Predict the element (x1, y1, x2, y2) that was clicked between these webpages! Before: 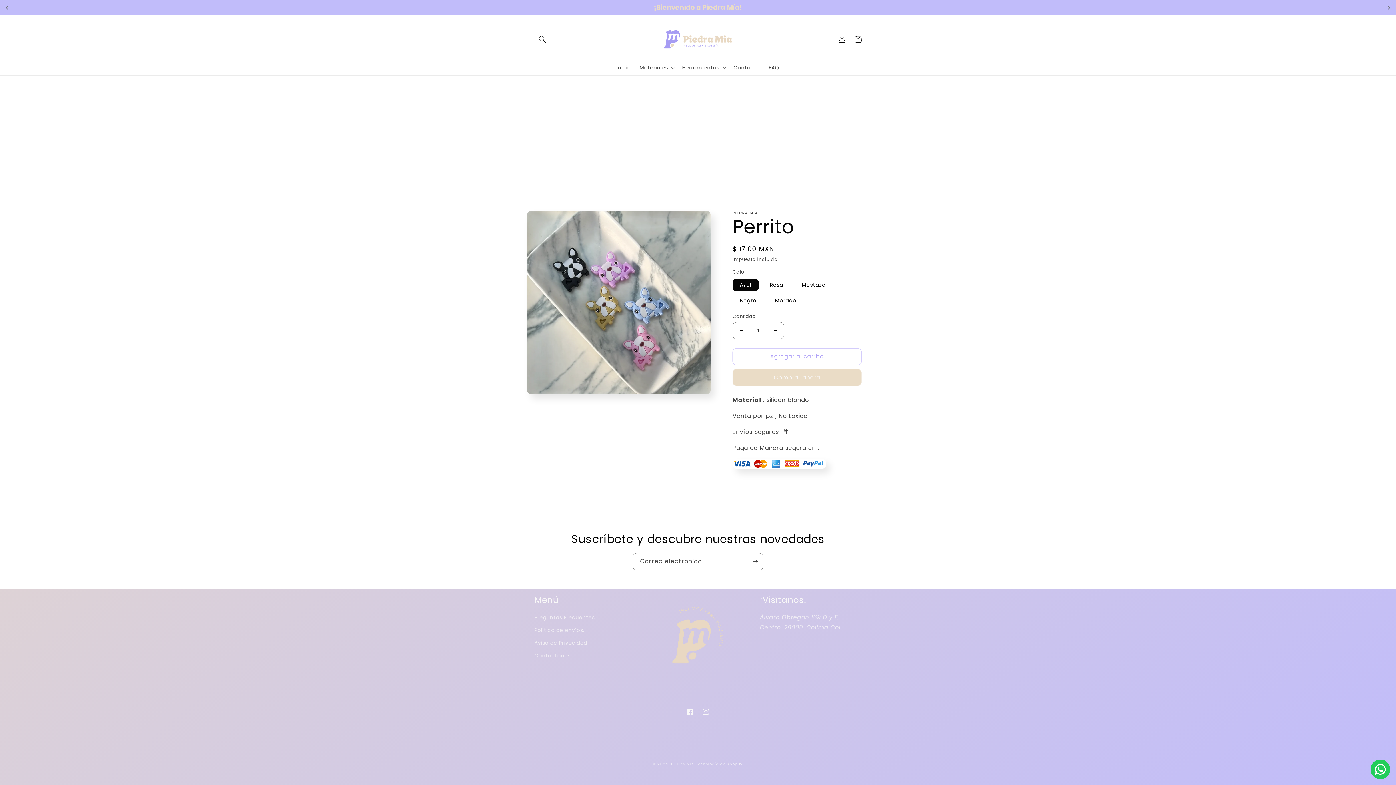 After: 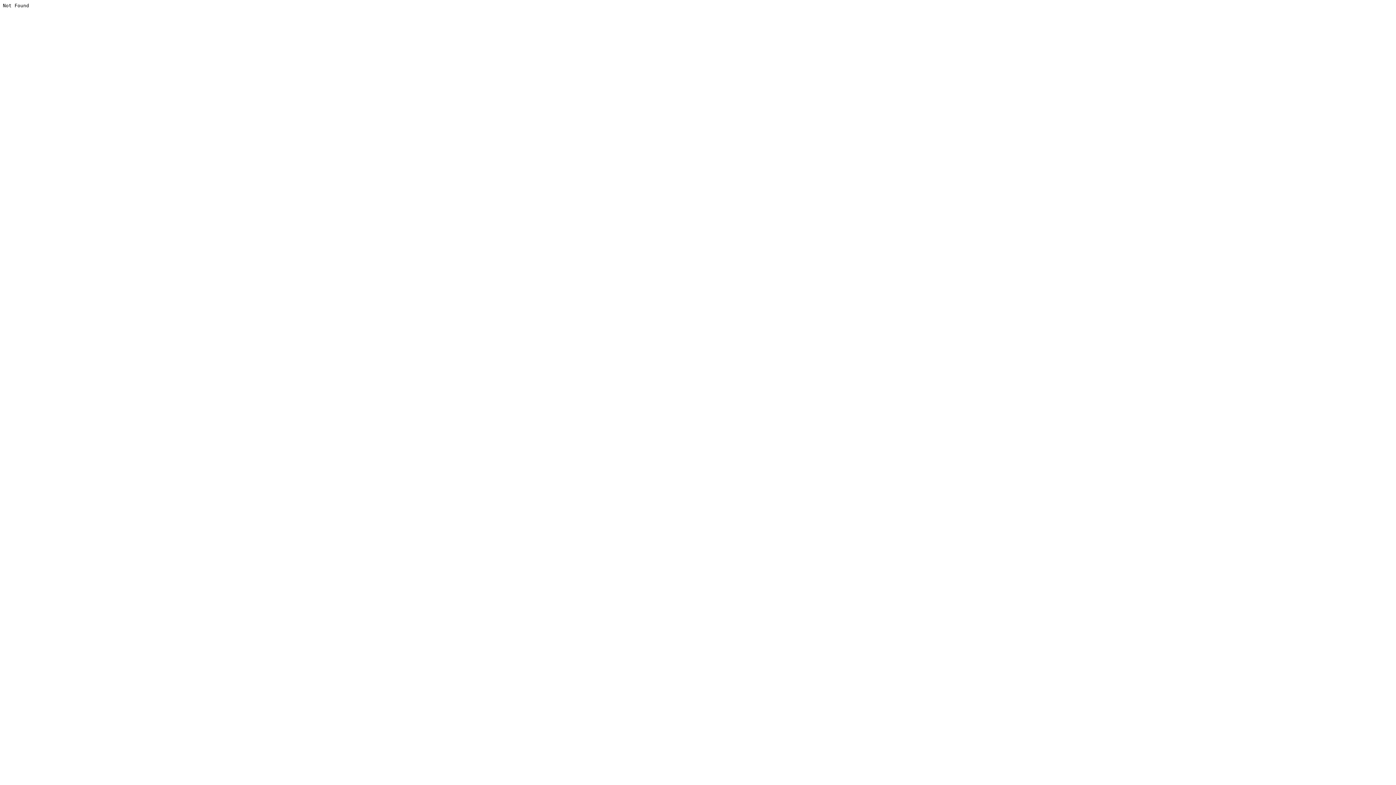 Action: bbox: (682, 704, 698, 720) label: Facebook